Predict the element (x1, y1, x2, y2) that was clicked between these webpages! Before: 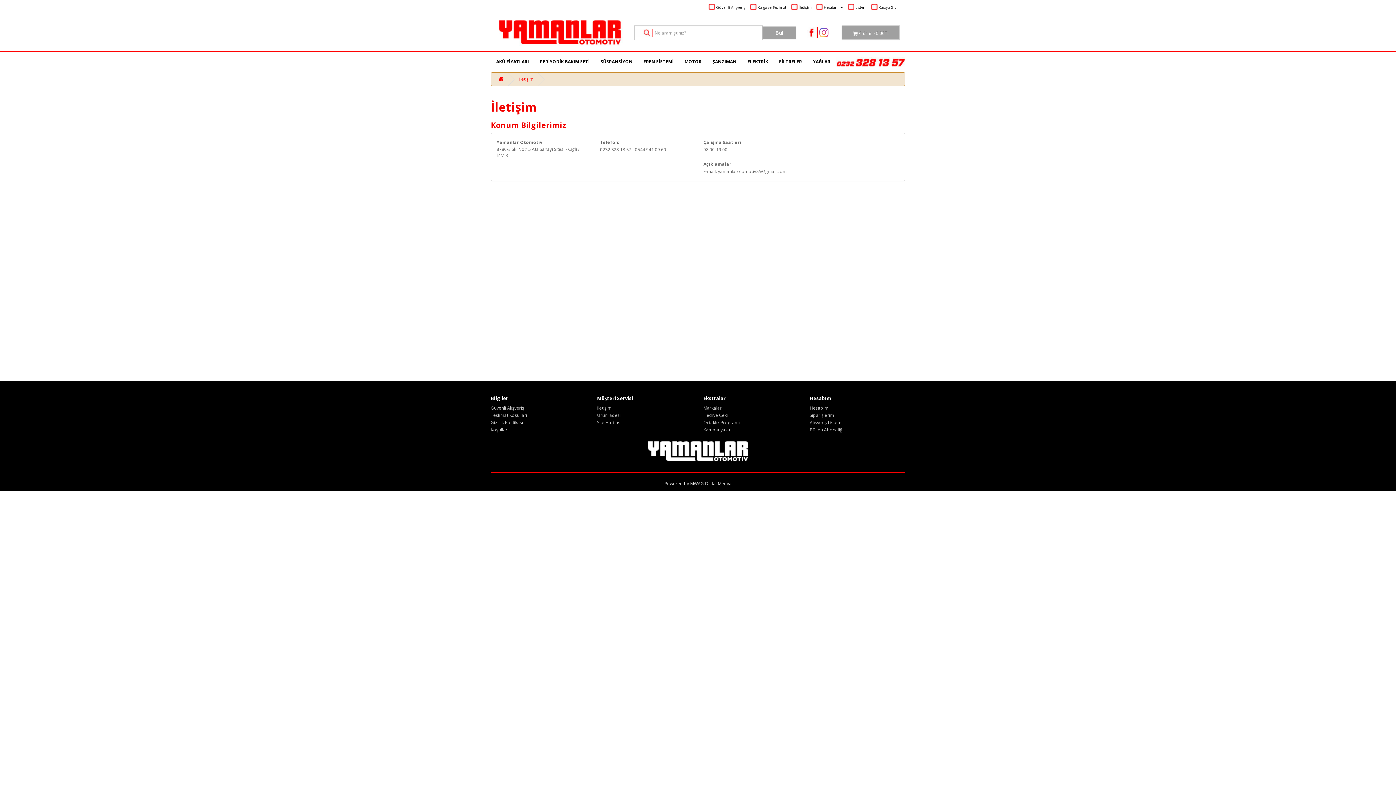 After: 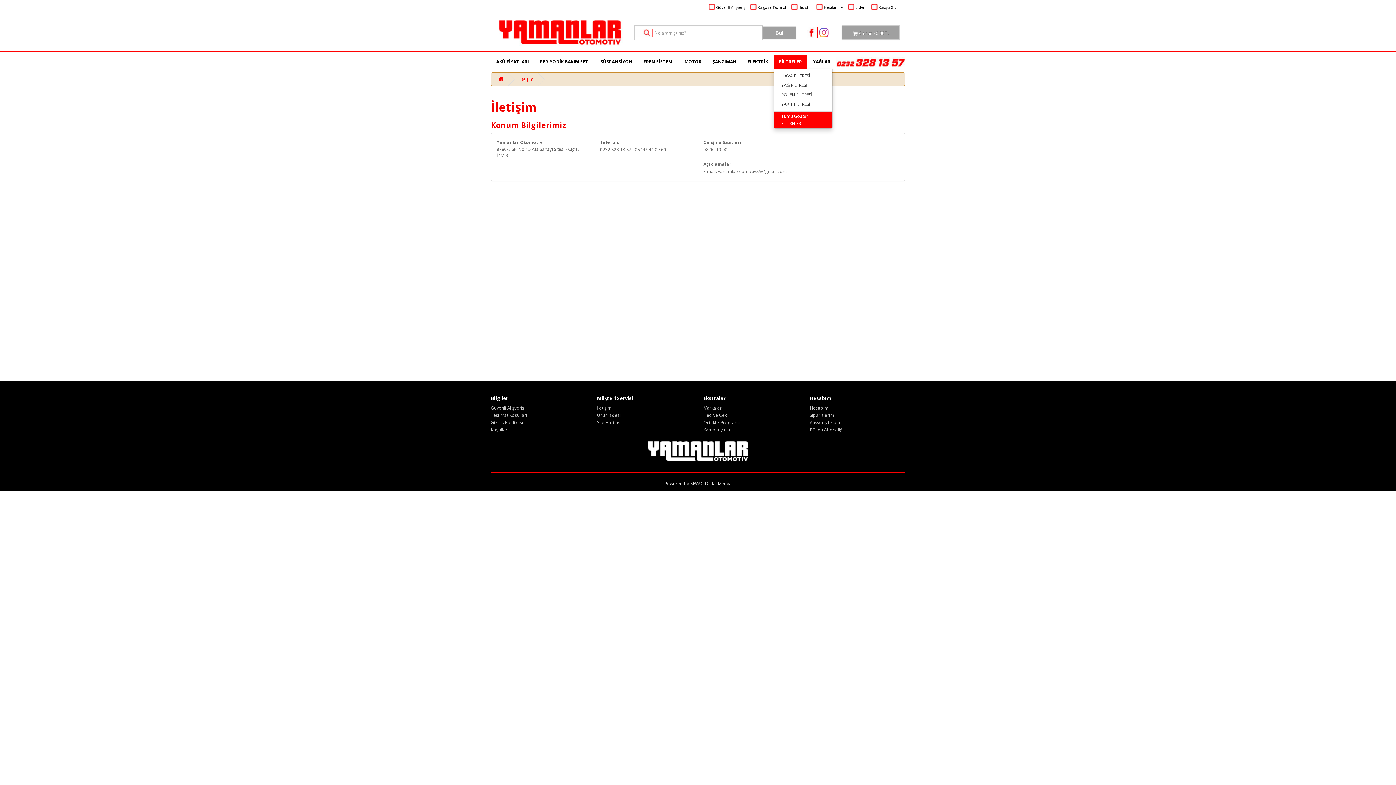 Action: bbox: (773, 54, 807, 68) label: FİLTRELER